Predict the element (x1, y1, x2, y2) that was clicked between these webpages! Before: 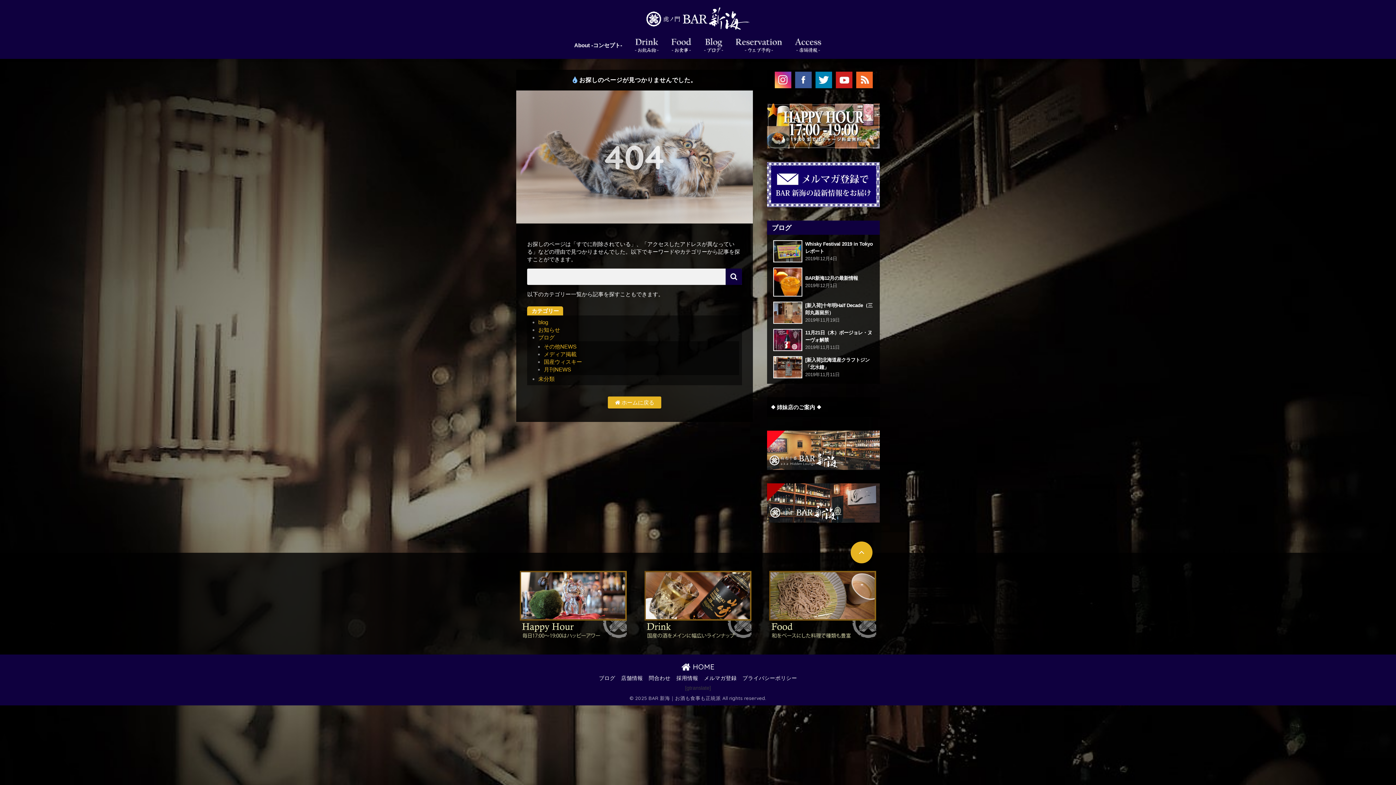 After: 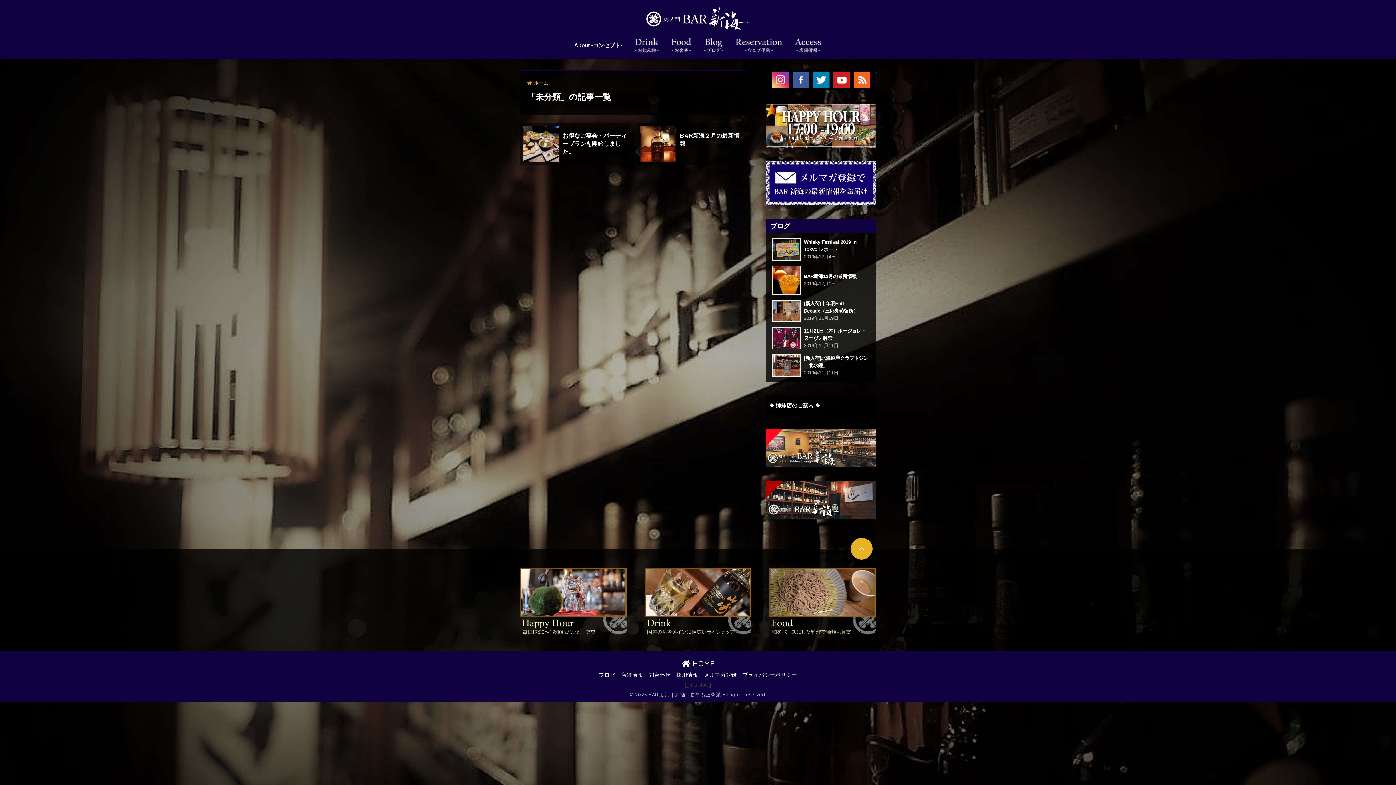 Action: label: 未分類 bbox: (538, 375, 554, 382)